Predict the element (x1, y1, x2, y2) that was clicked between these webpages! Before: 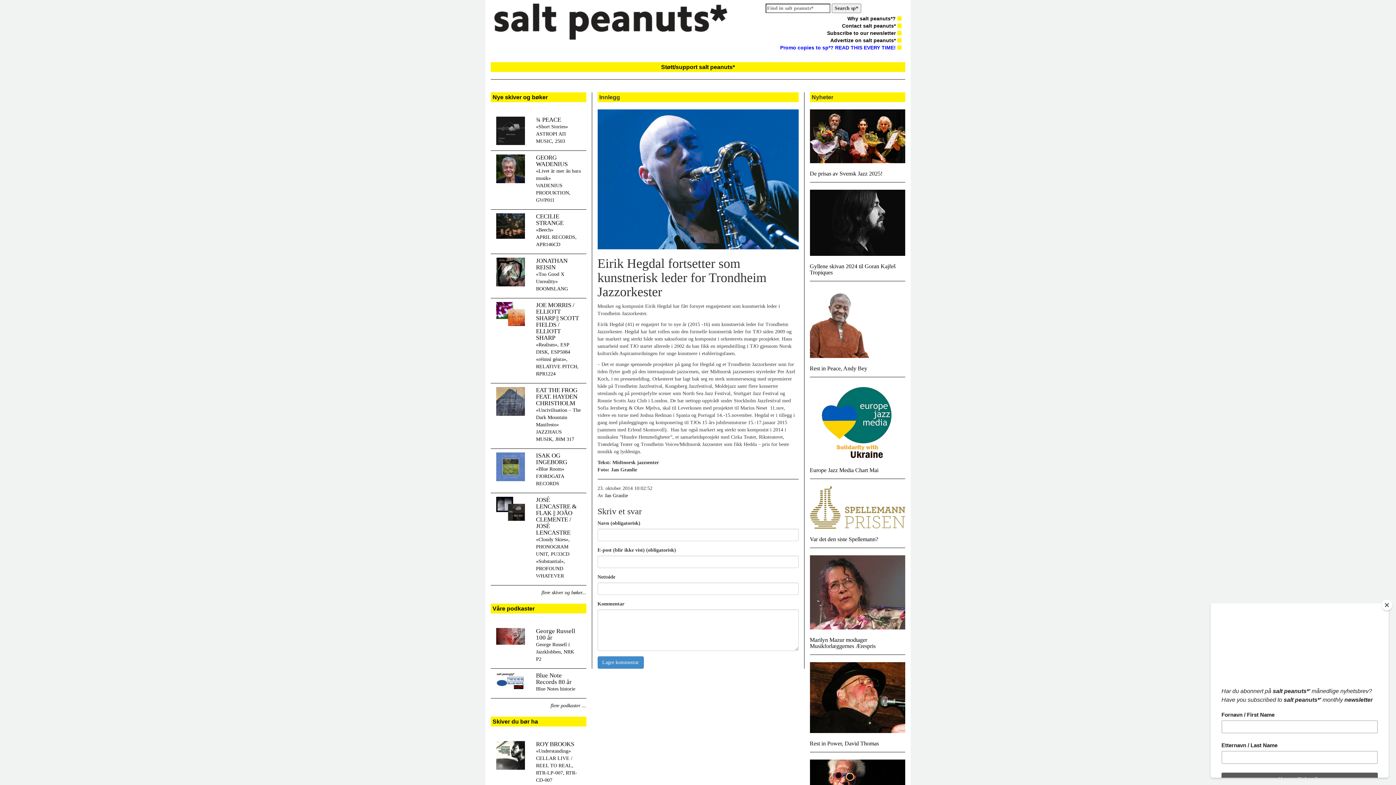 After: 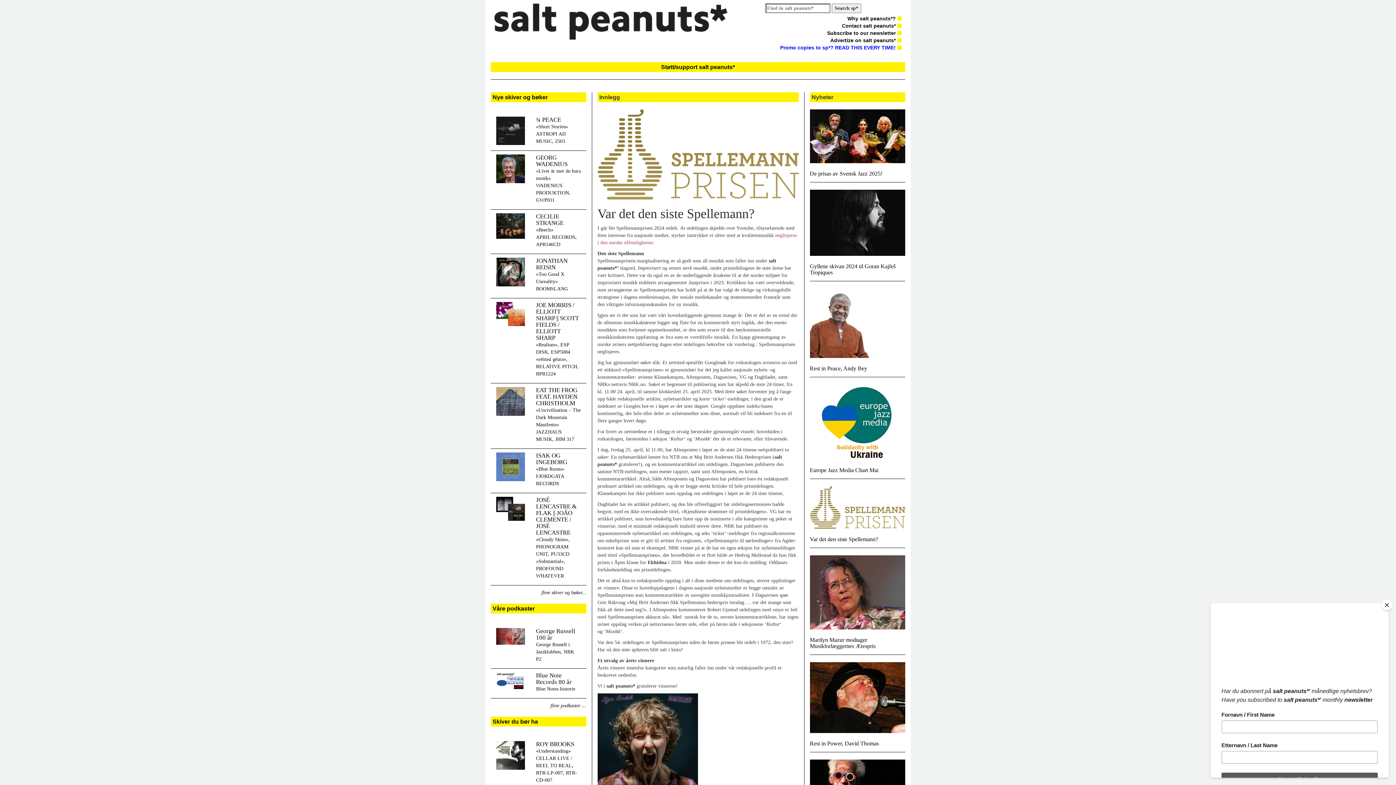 Action: bbox: (810, 504, 905, 542) label: Var det den siste Spellemann?